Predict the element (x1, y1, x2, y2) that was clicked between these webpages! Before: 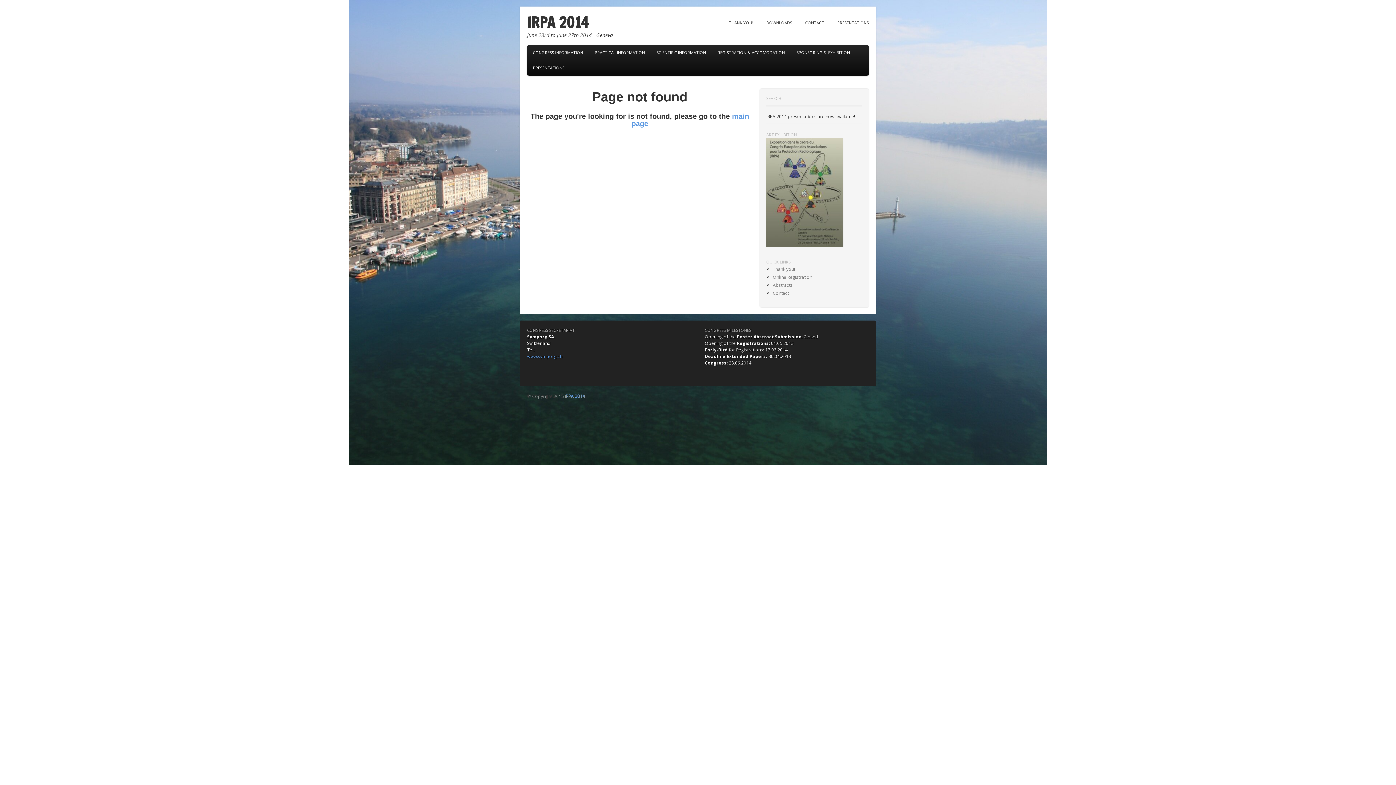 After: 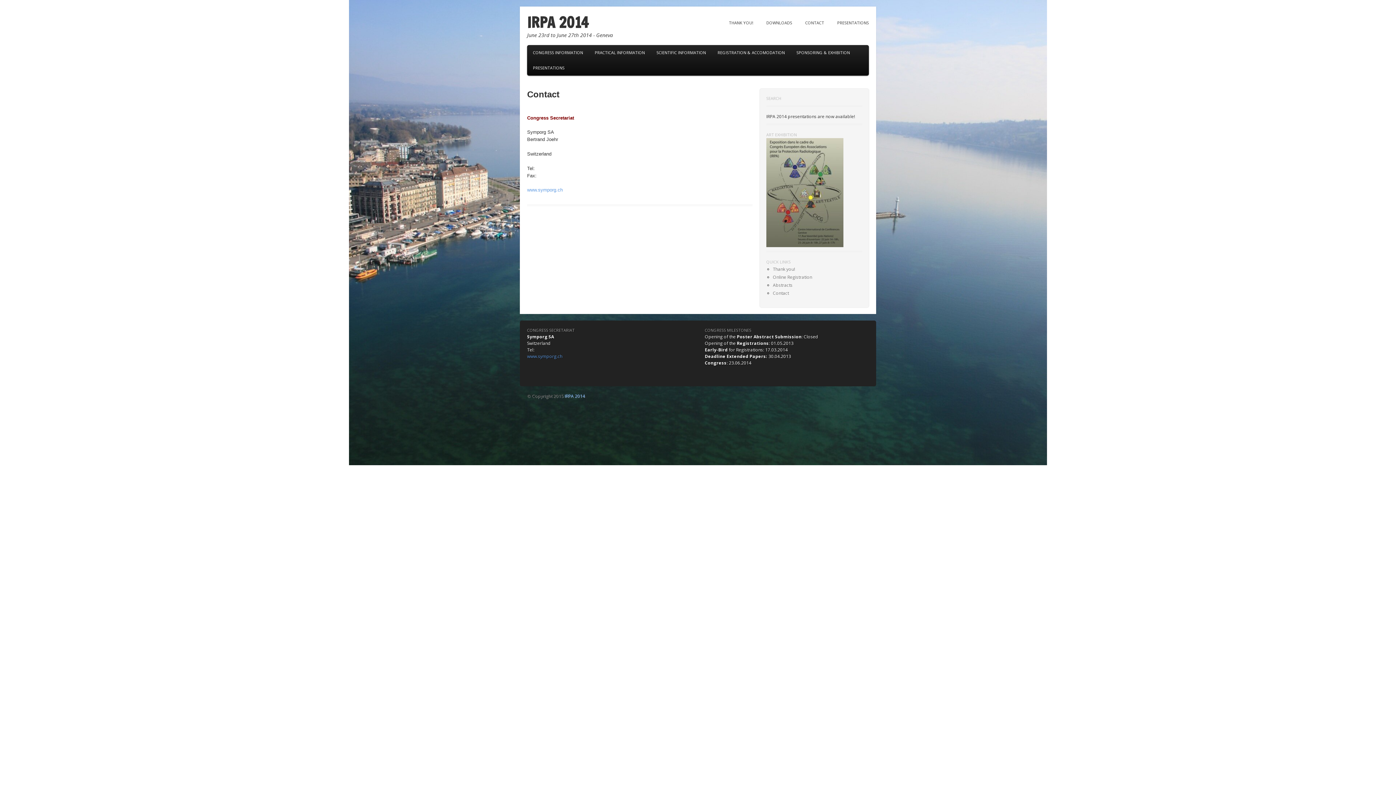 Action: label: Contact bbox: (773, 290, 789, 296)